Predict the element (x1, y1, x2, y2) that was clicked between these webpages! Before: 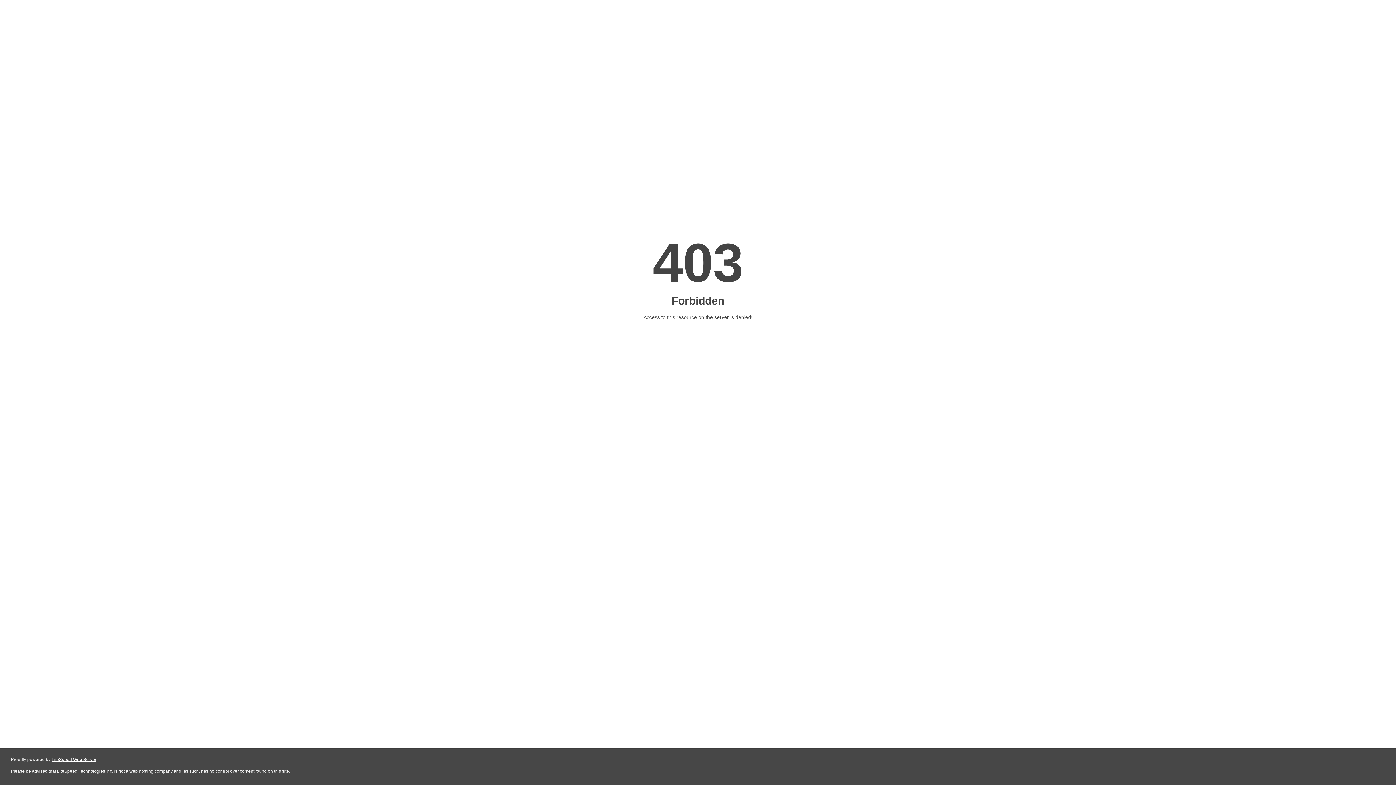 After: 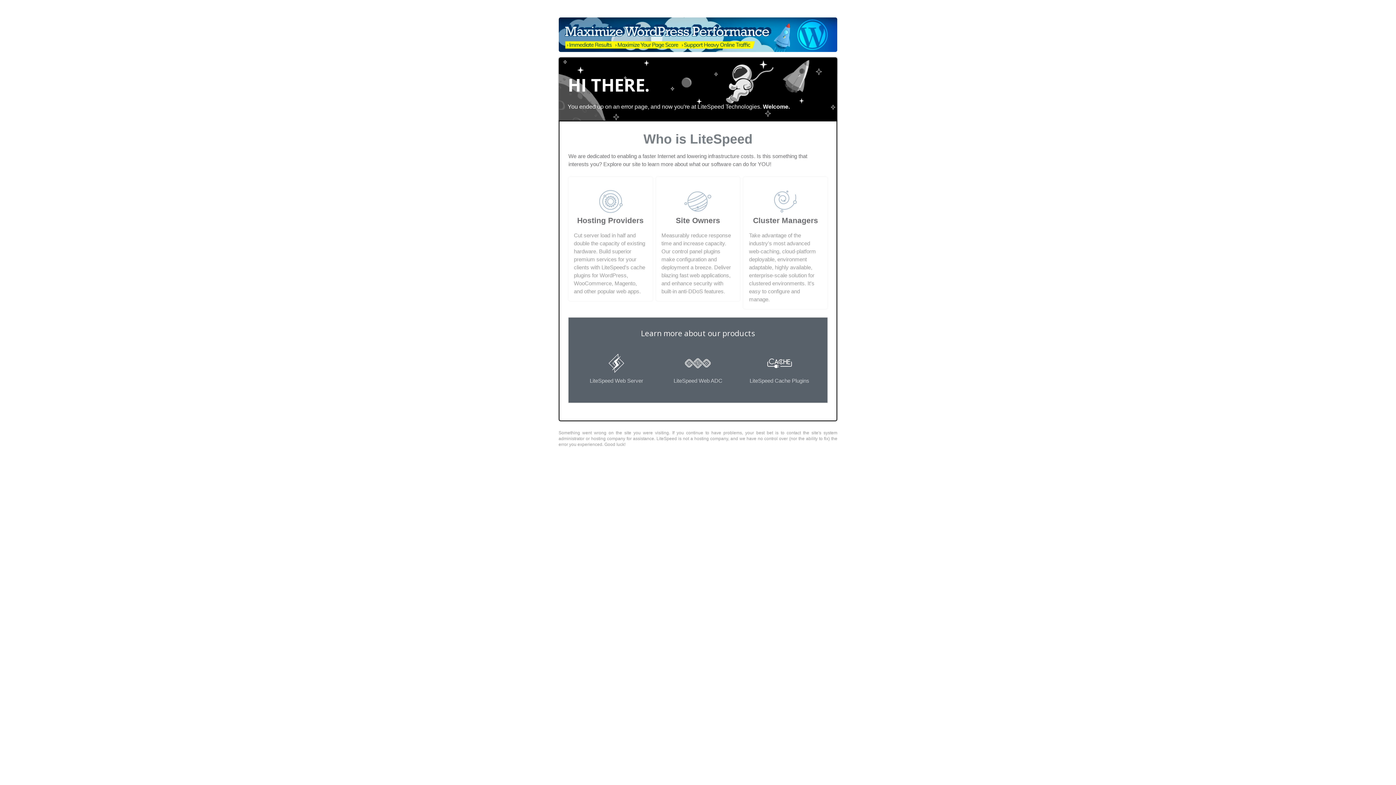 Action: label: LiteSpeed Web Server bbox: (51, 757, 96, 762)